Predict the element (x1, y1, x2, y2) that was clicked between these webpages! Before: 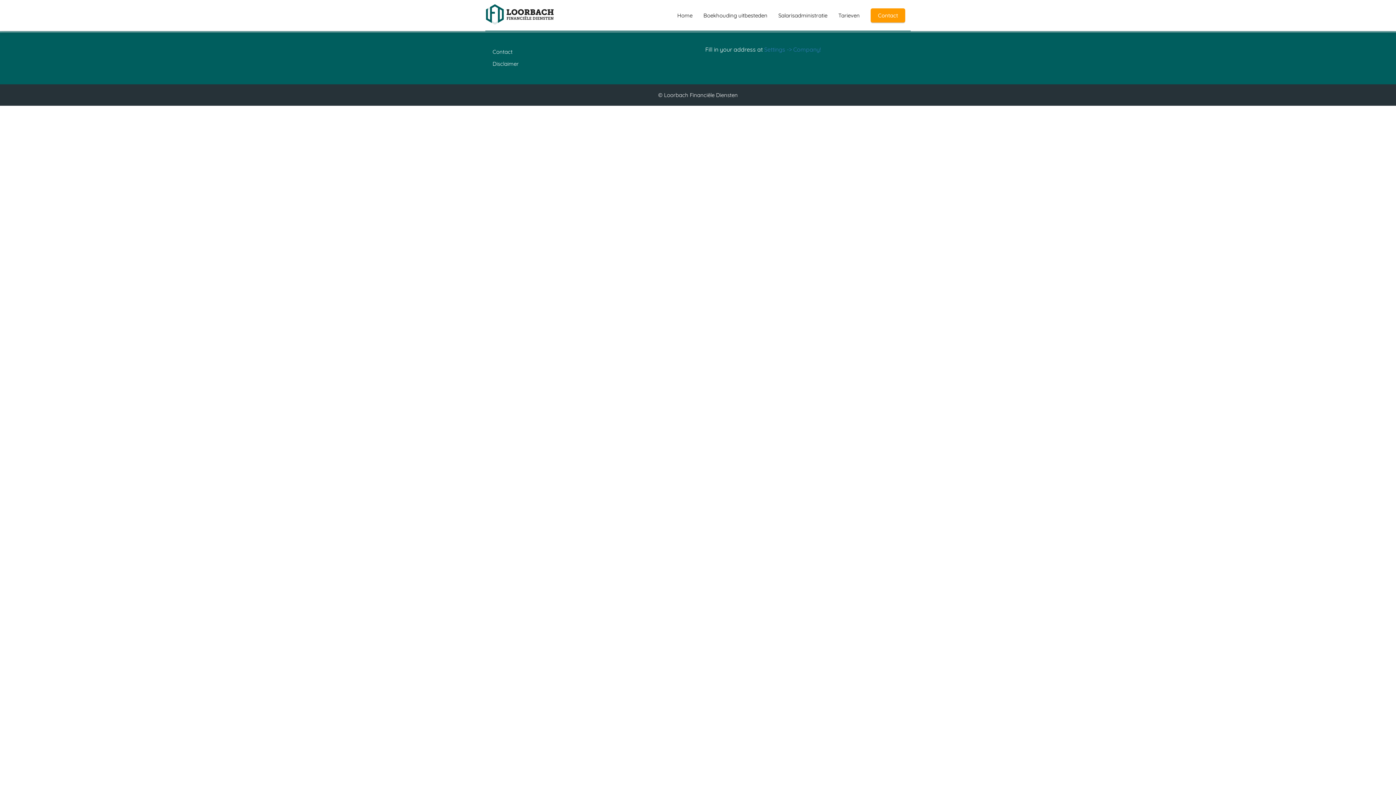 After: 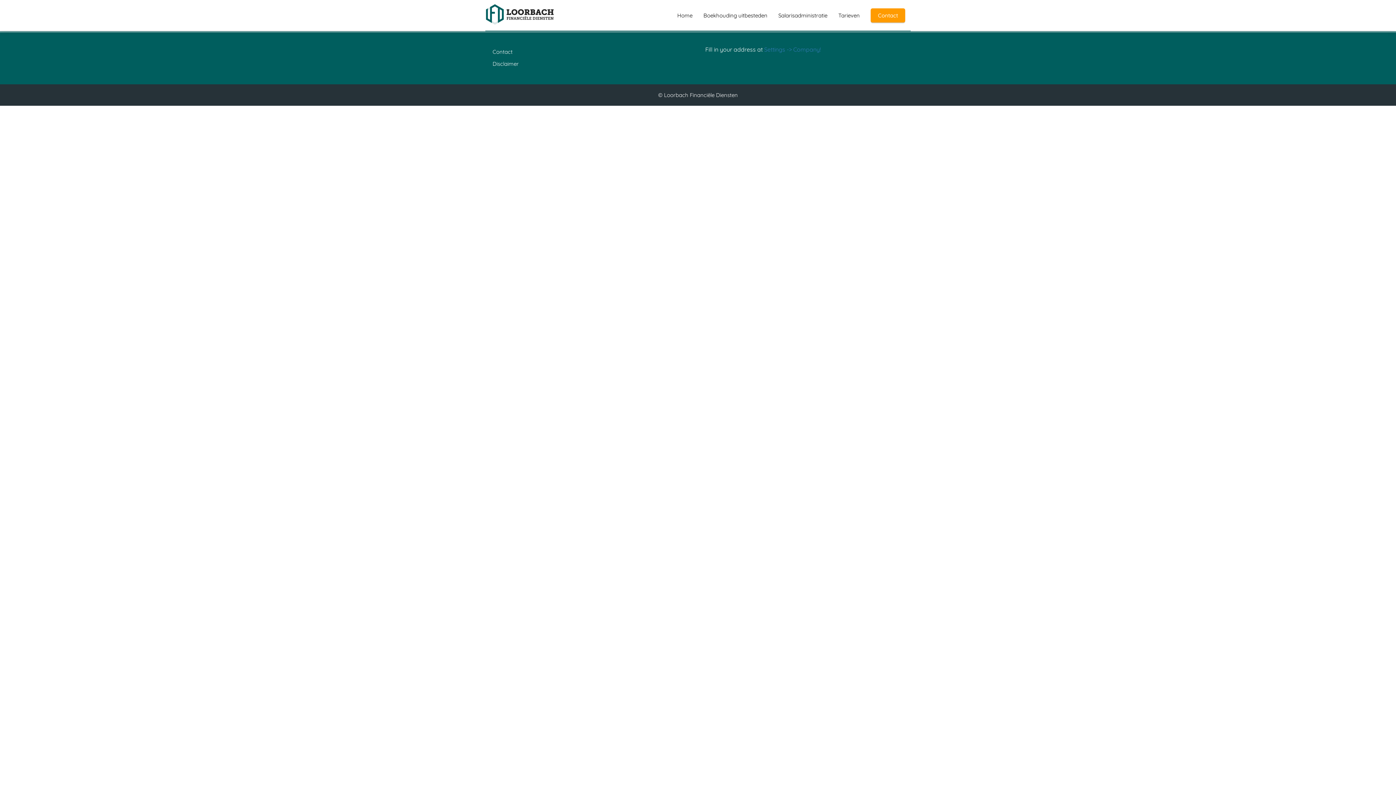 Action: bbox: (485, 3, 554, 26)